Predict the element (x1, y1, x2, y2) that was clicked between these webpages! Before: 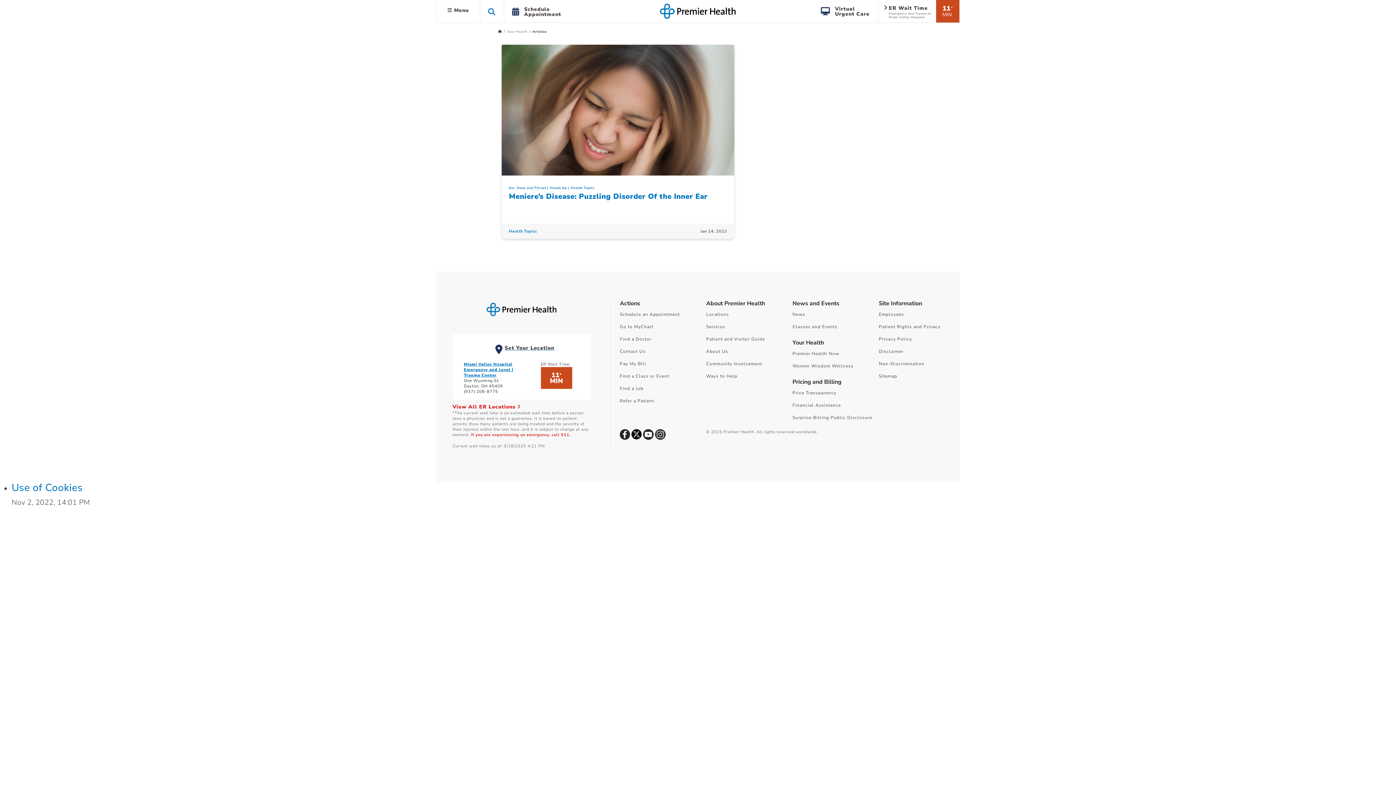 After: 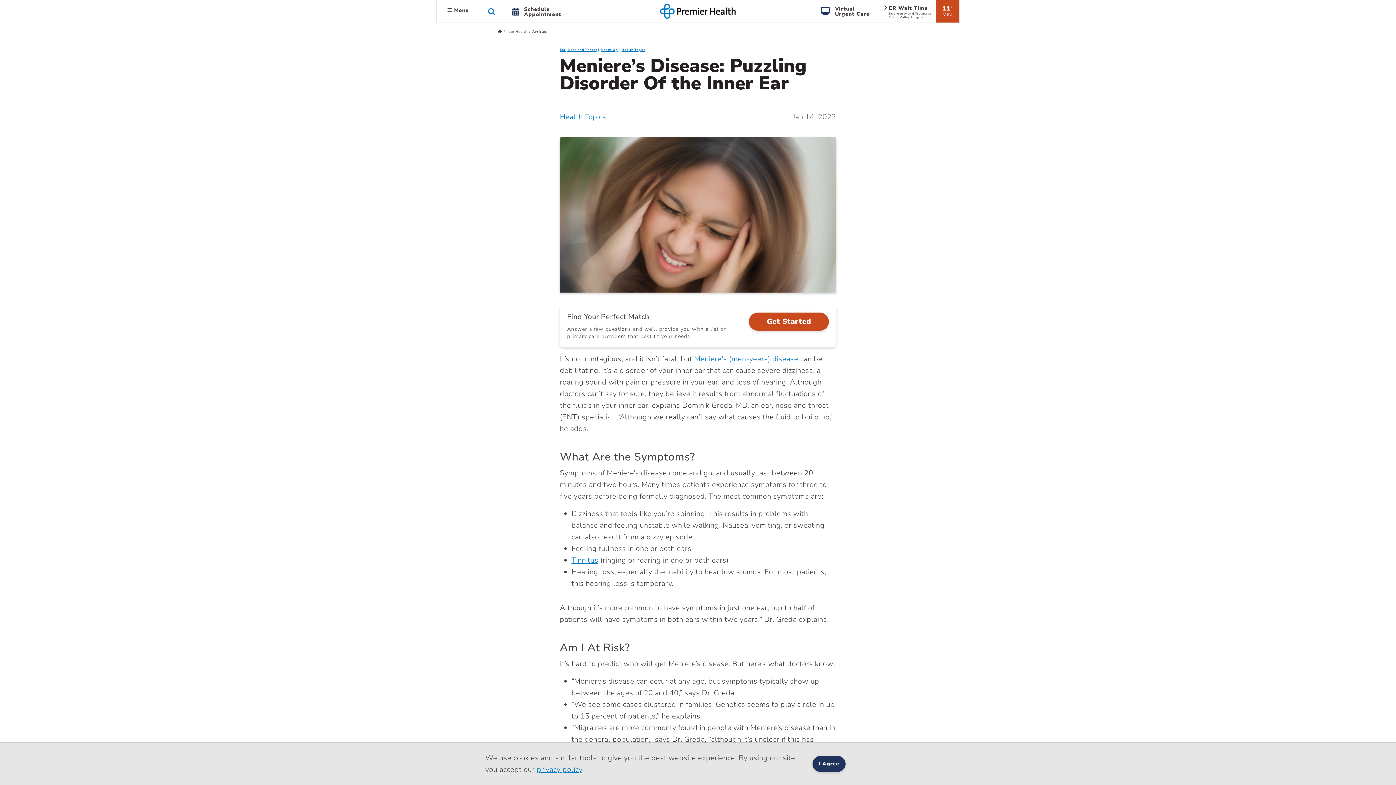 Action: label: Meniere’s Disease: Puzzling Disorder Of the Inner Ear bbox: (509, 191, 707, 201)